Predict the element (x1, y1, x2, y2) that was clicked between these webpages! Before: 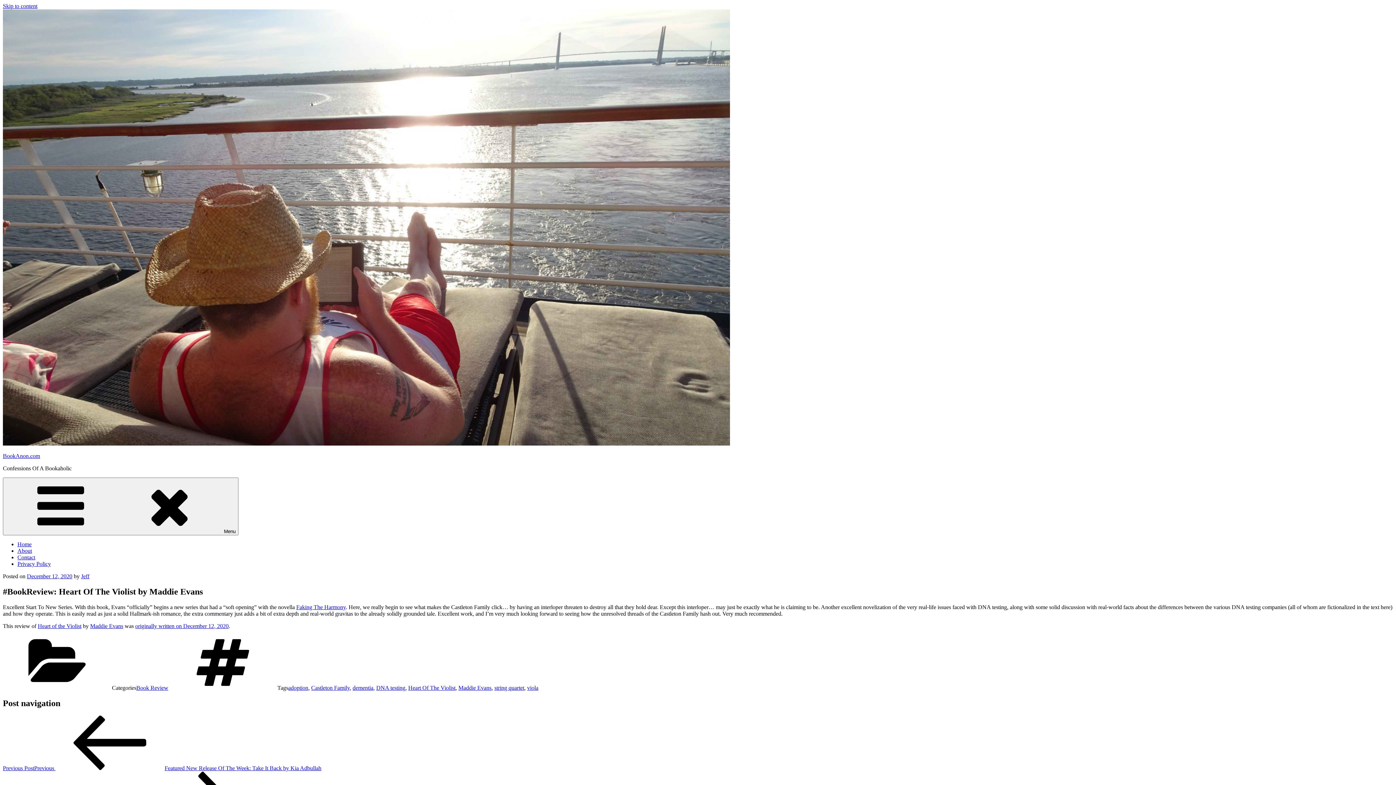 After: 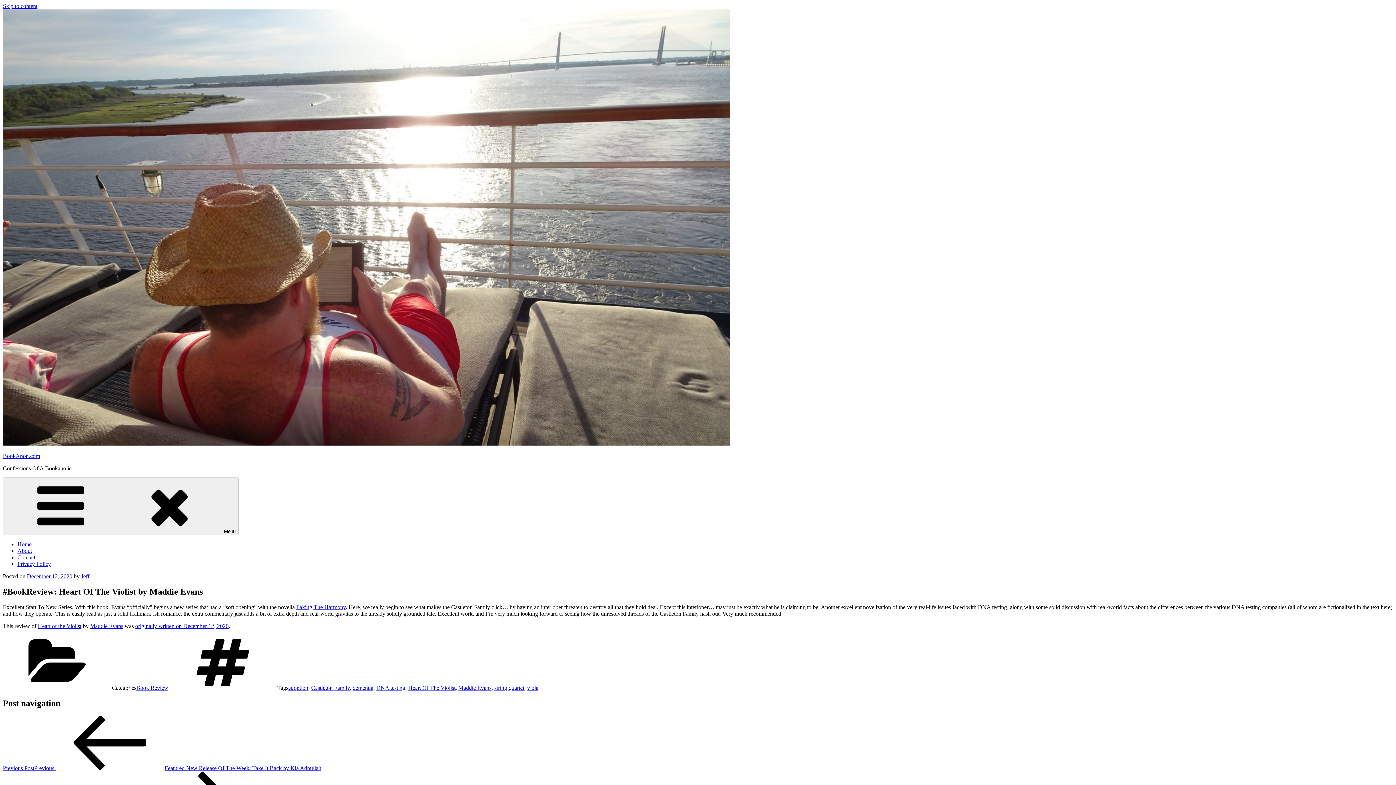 Action: label: December 12, 2020 bbox: (26, 573, 72, 579)